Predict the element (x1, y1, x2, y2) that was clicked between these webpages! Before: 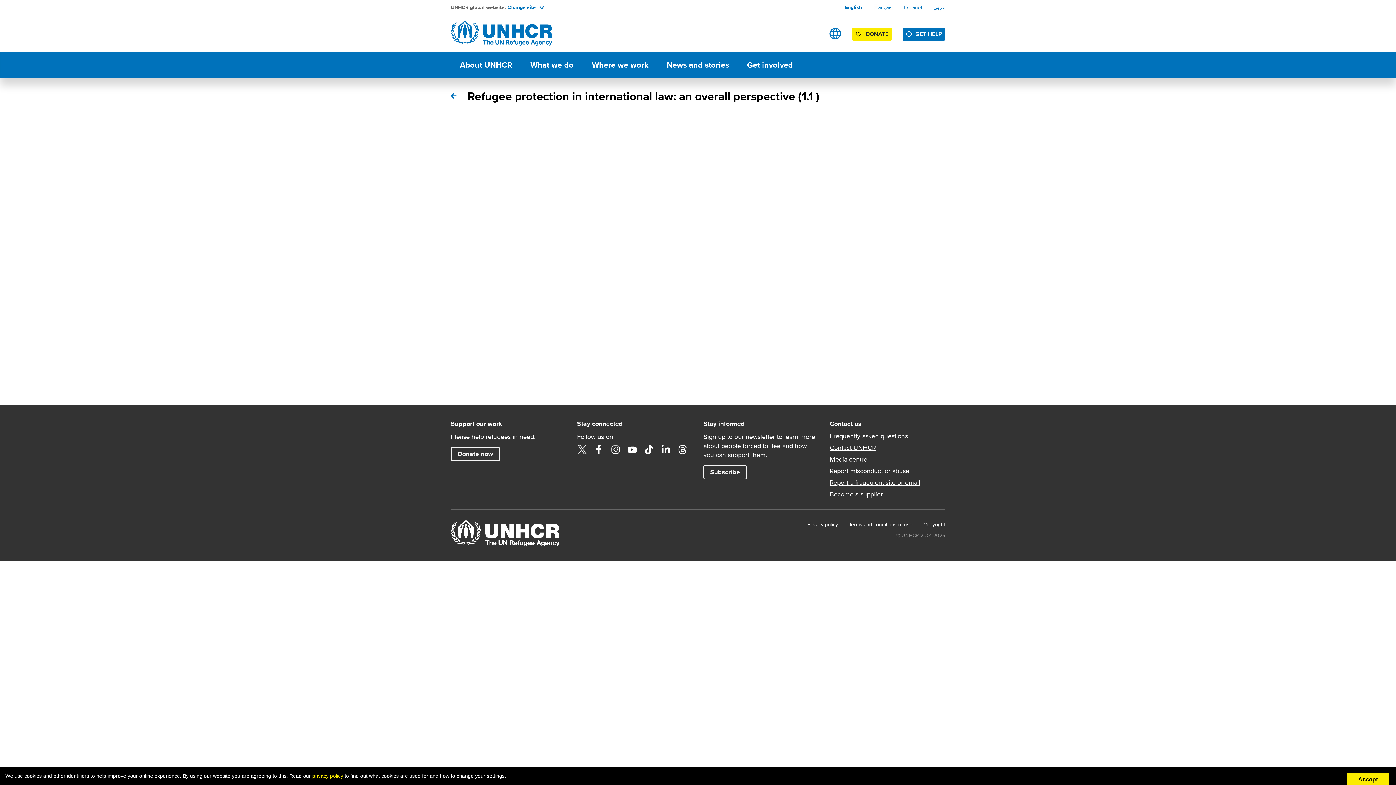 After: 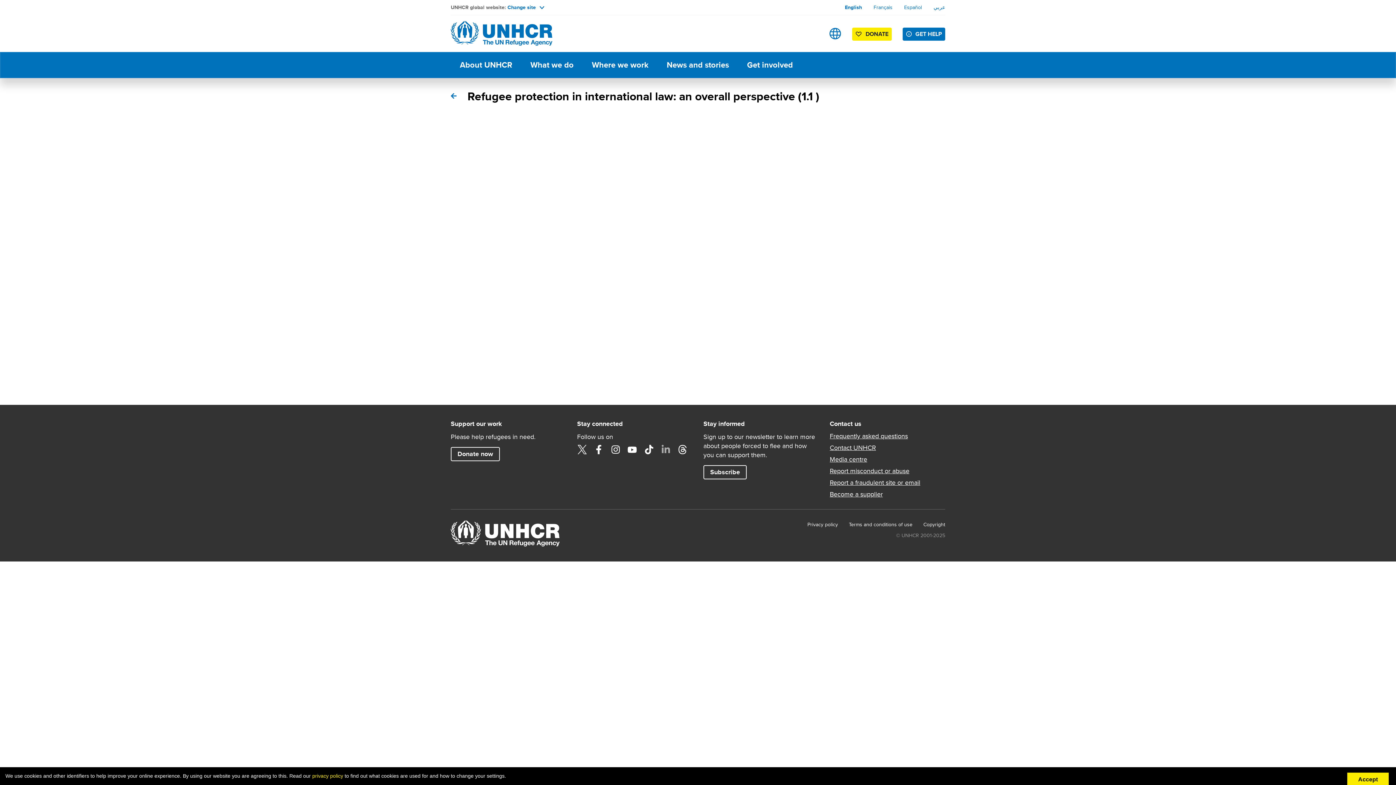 Action: bbox: (660, 444, 670, 454) label: LinkedIn